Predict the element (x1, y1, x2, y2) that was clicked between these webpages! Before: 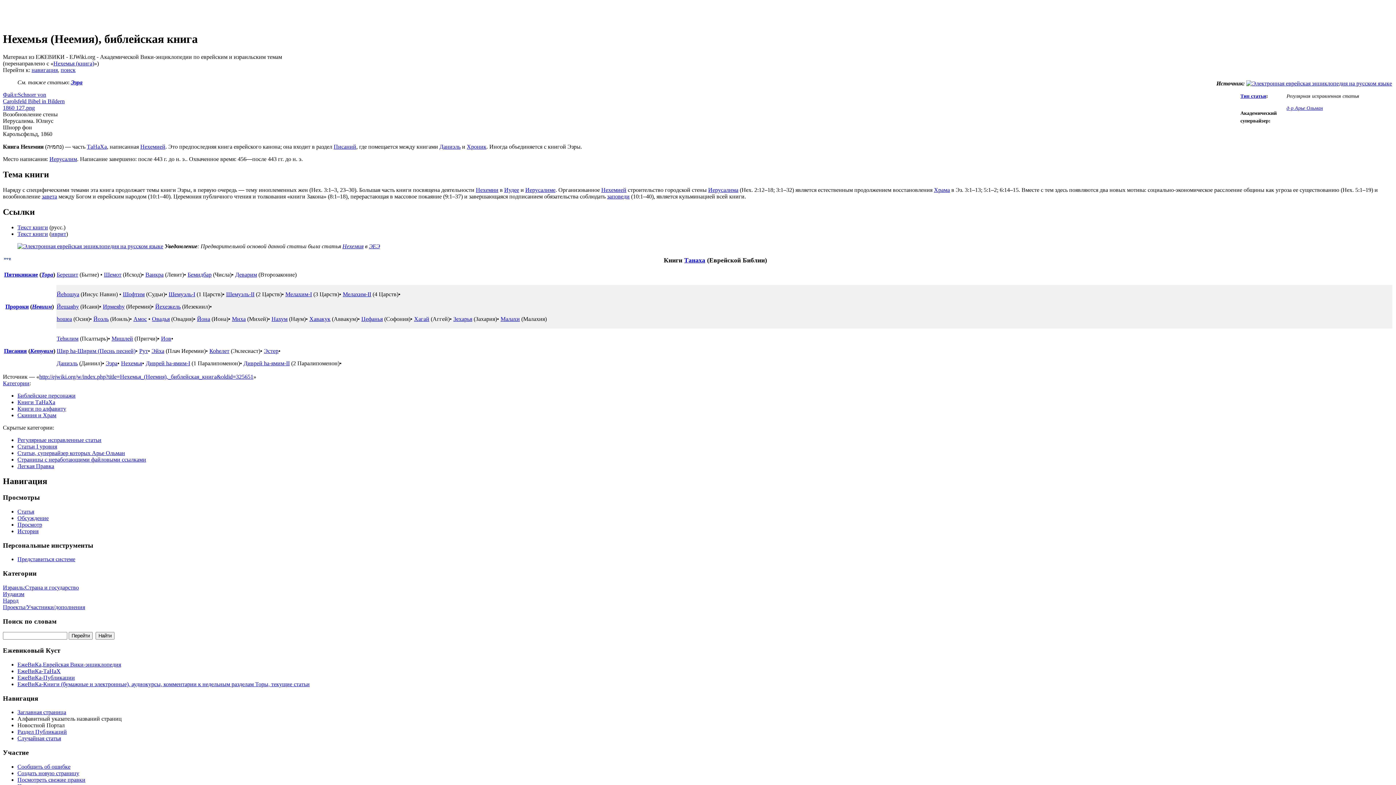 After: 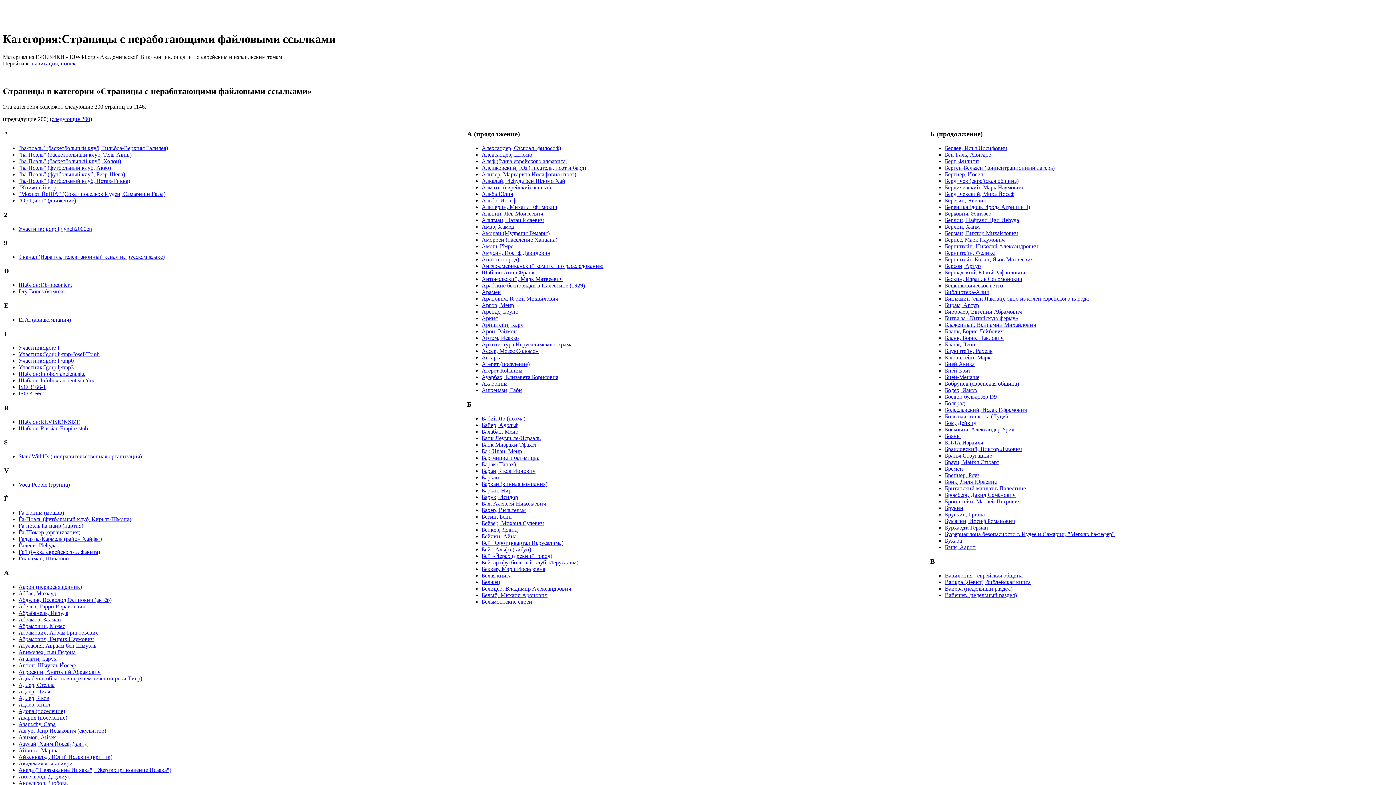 Action: bbox: (17, 456, 146, 462) label: Страницы с неработающими файловыми ссылками